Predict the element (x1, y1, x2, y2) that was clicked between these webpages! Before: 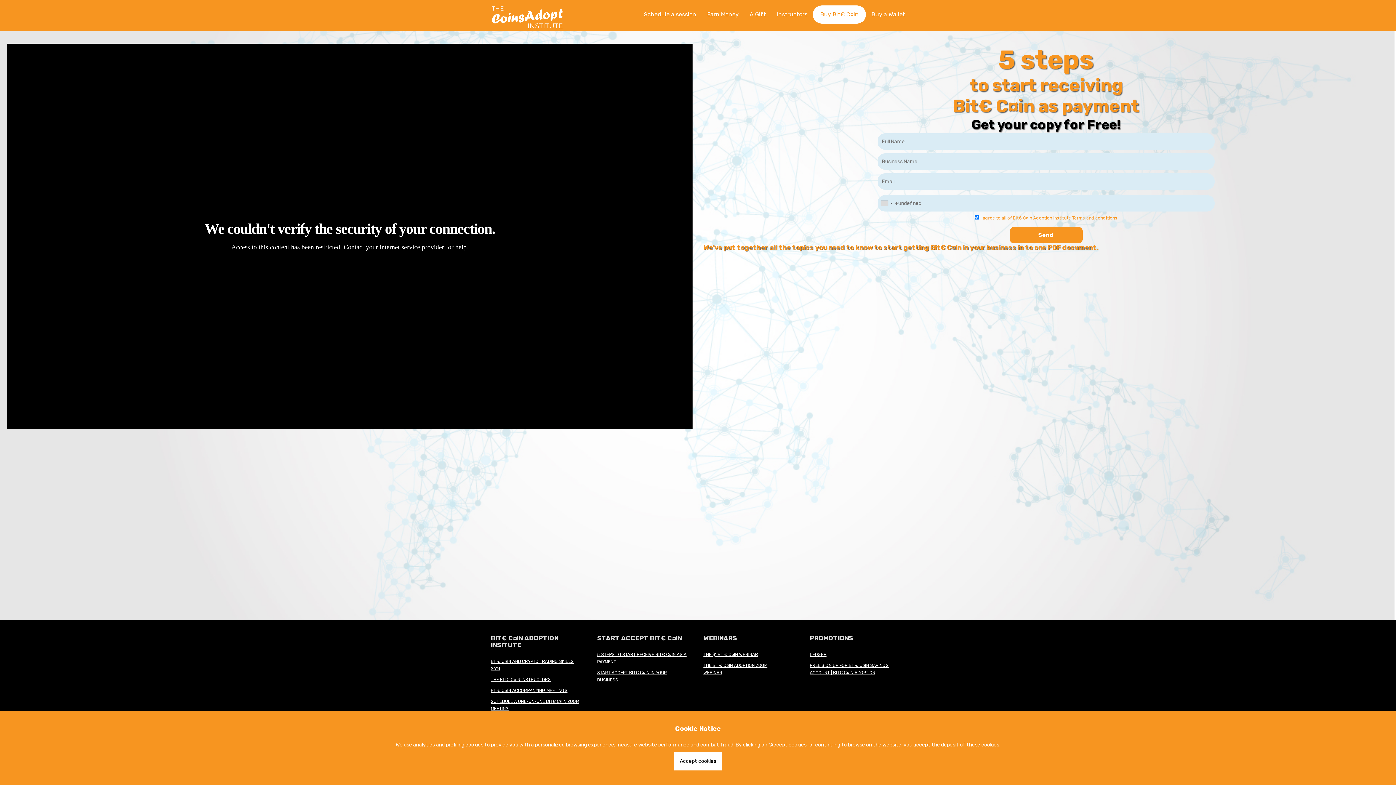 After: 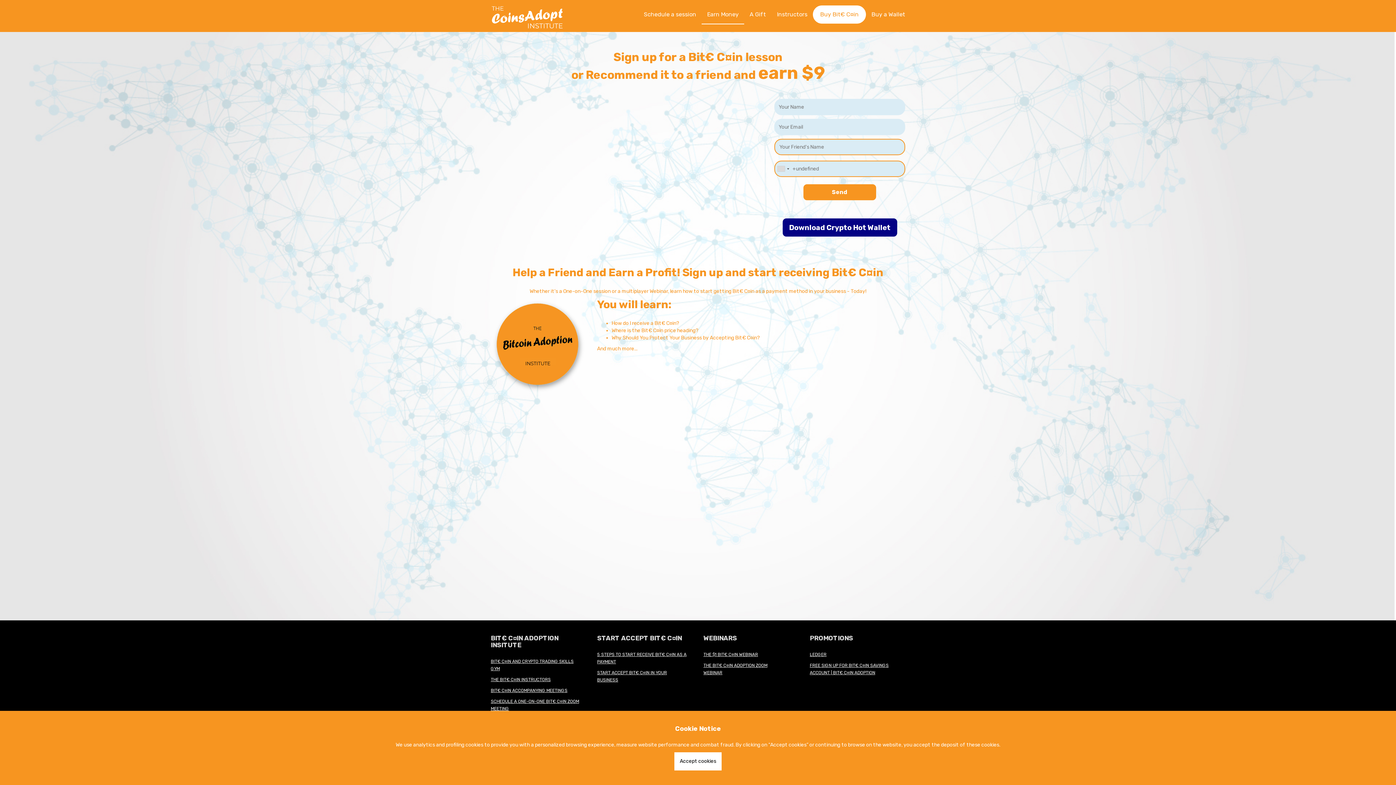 Action: label: Earn Money bbox: (701, 5, 744, 23)